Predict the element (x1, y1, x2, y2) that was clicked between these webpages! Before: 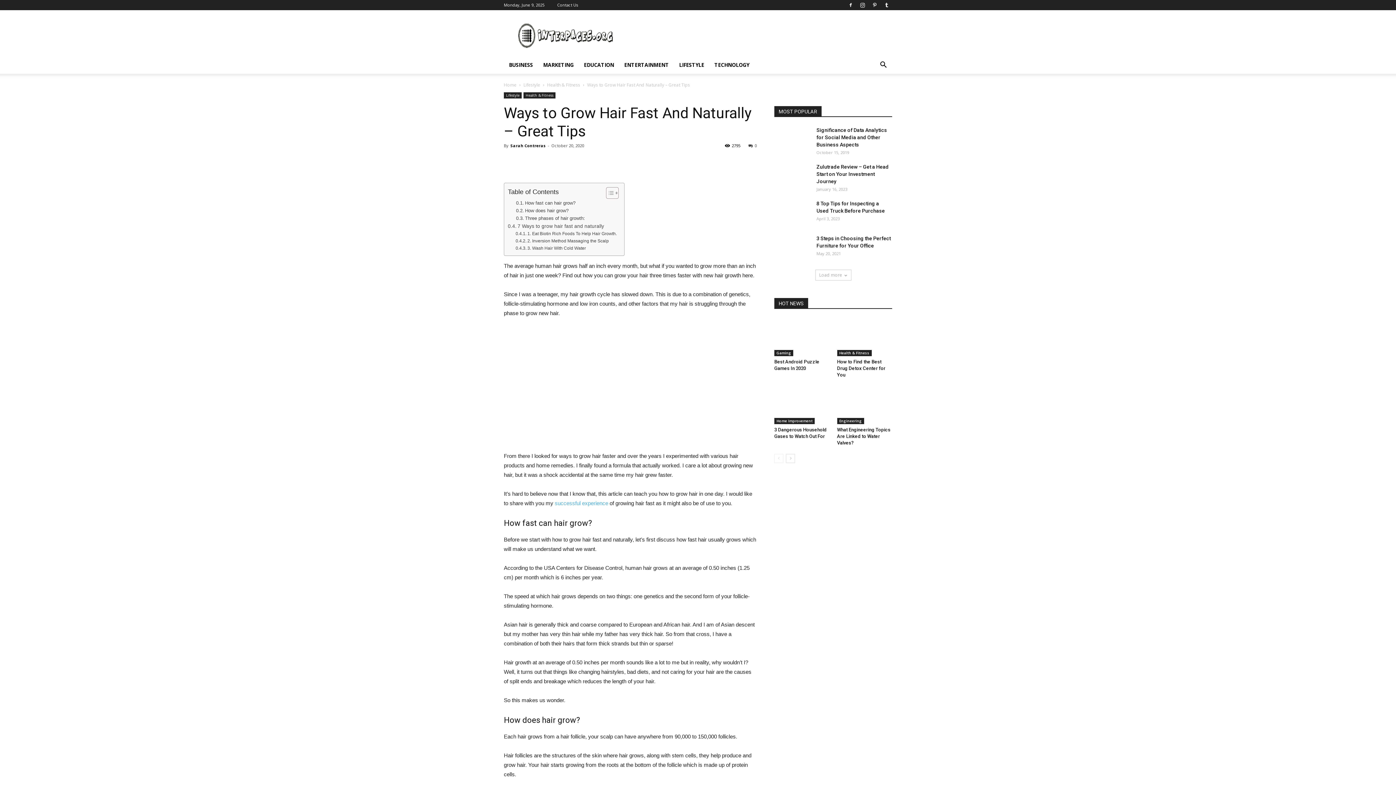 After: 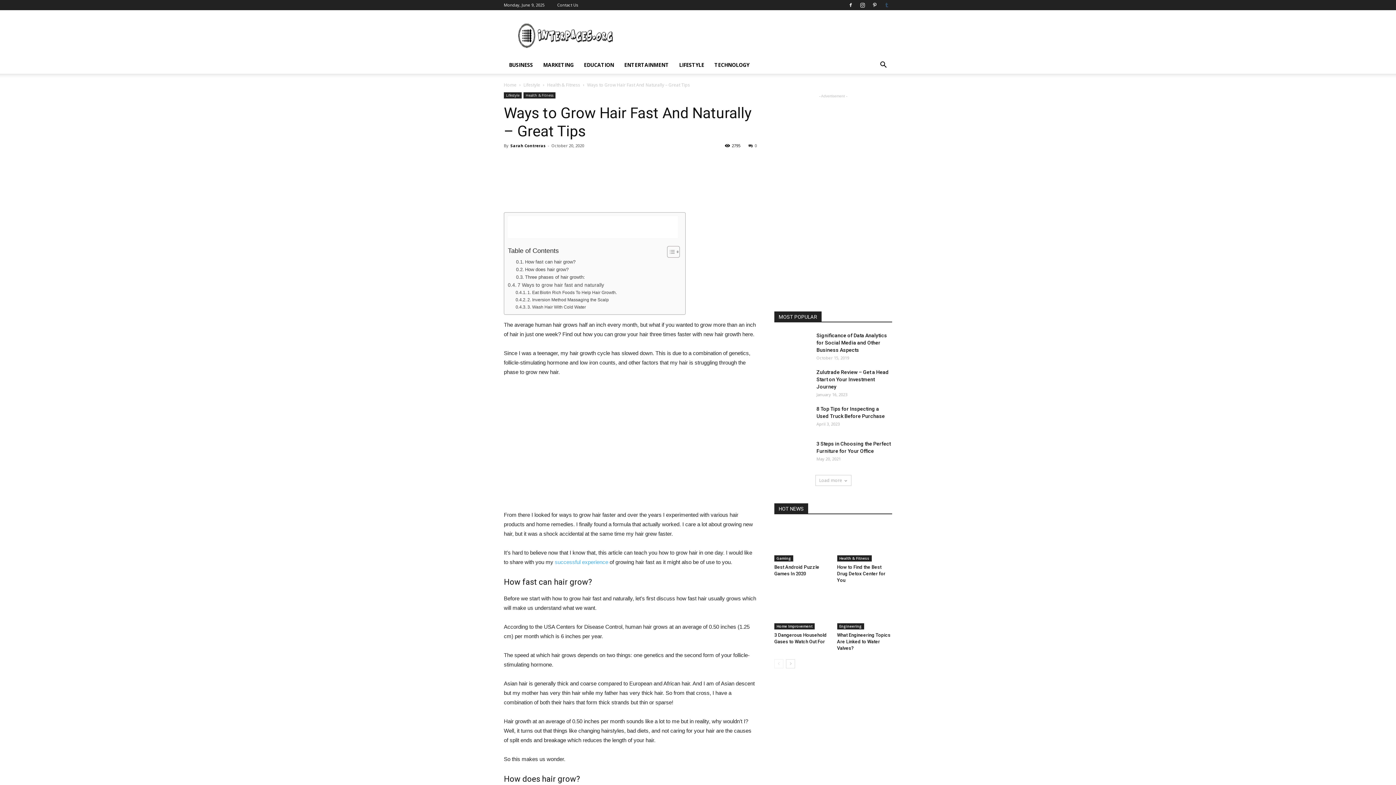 Action: bbox: (881, 0, 892, 10)